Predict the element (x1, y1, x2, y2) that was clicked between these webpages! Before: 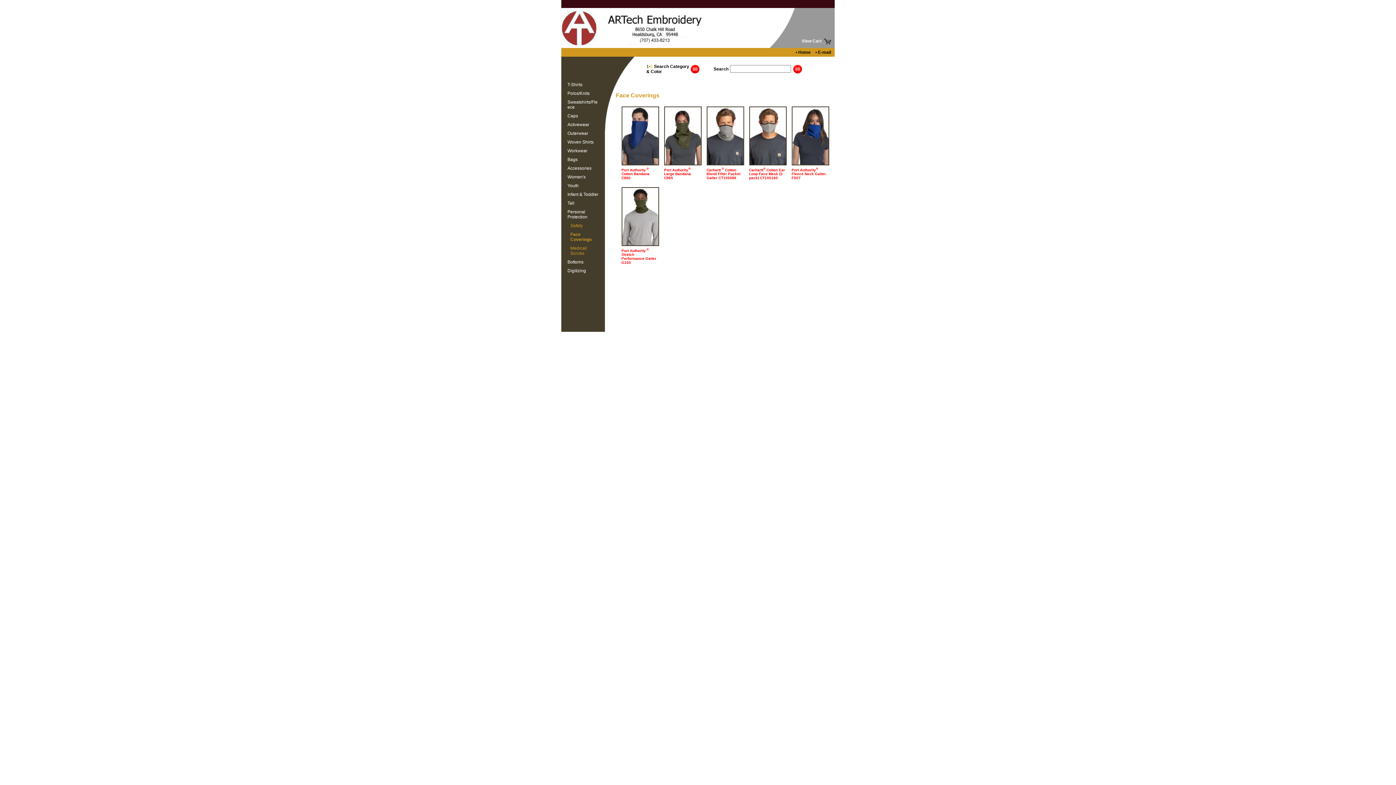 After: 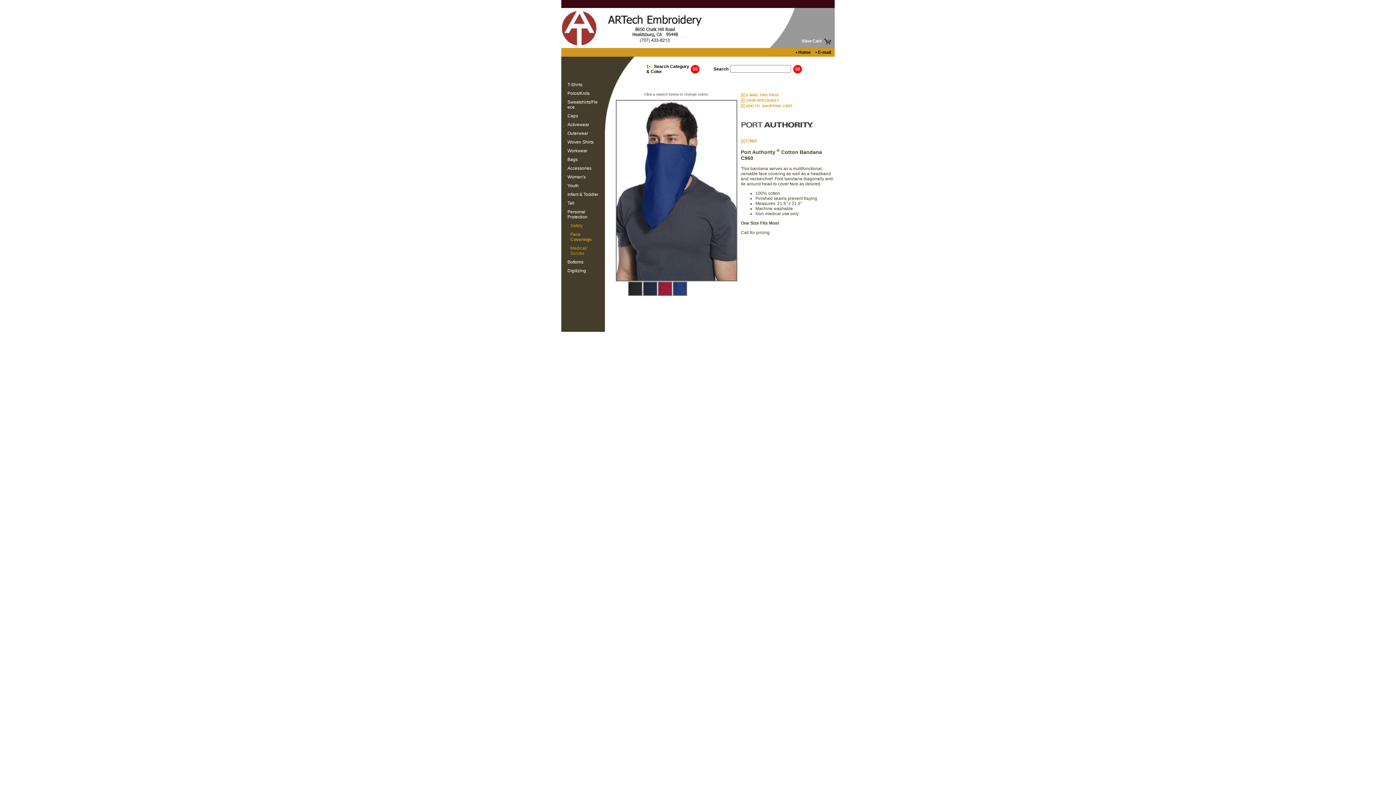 Action: bbox: (622, 107, 658, 164)